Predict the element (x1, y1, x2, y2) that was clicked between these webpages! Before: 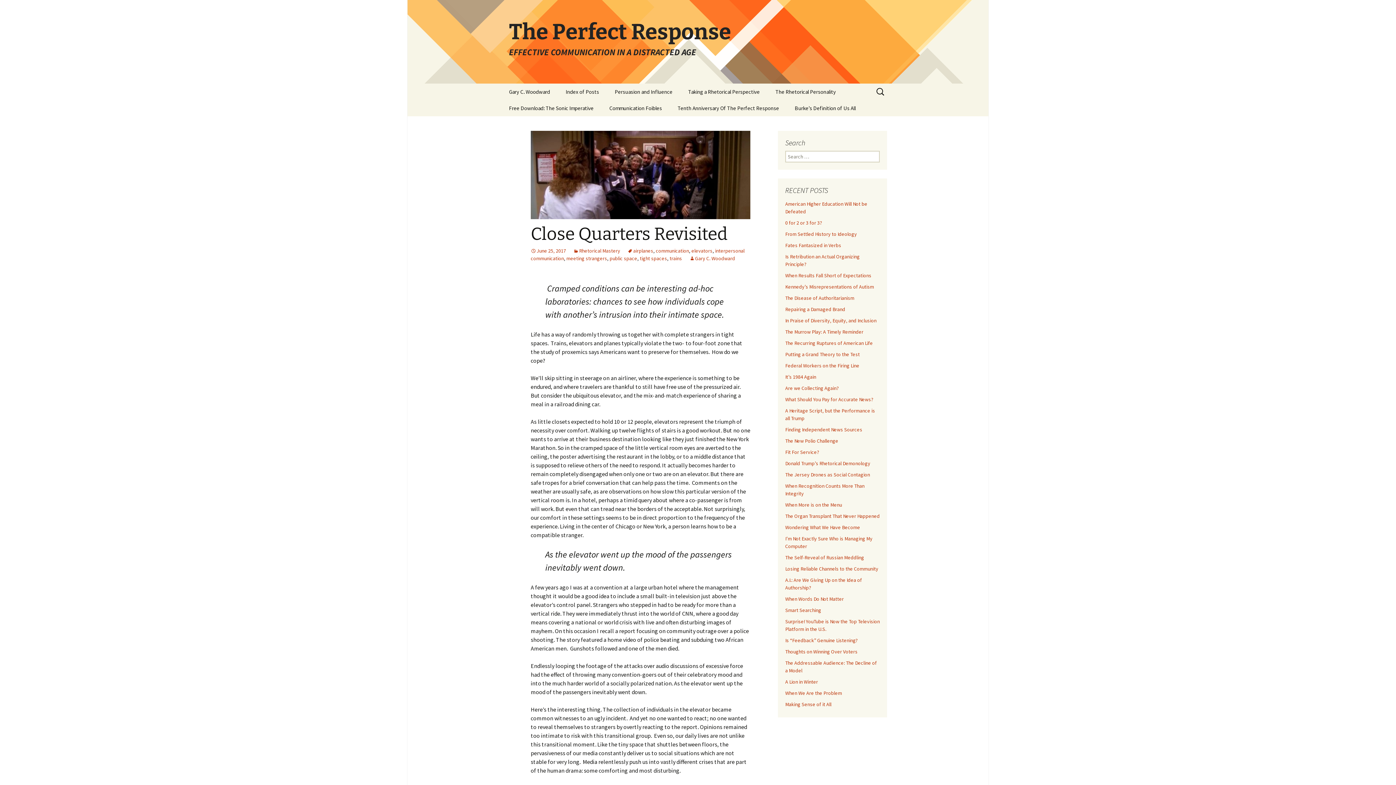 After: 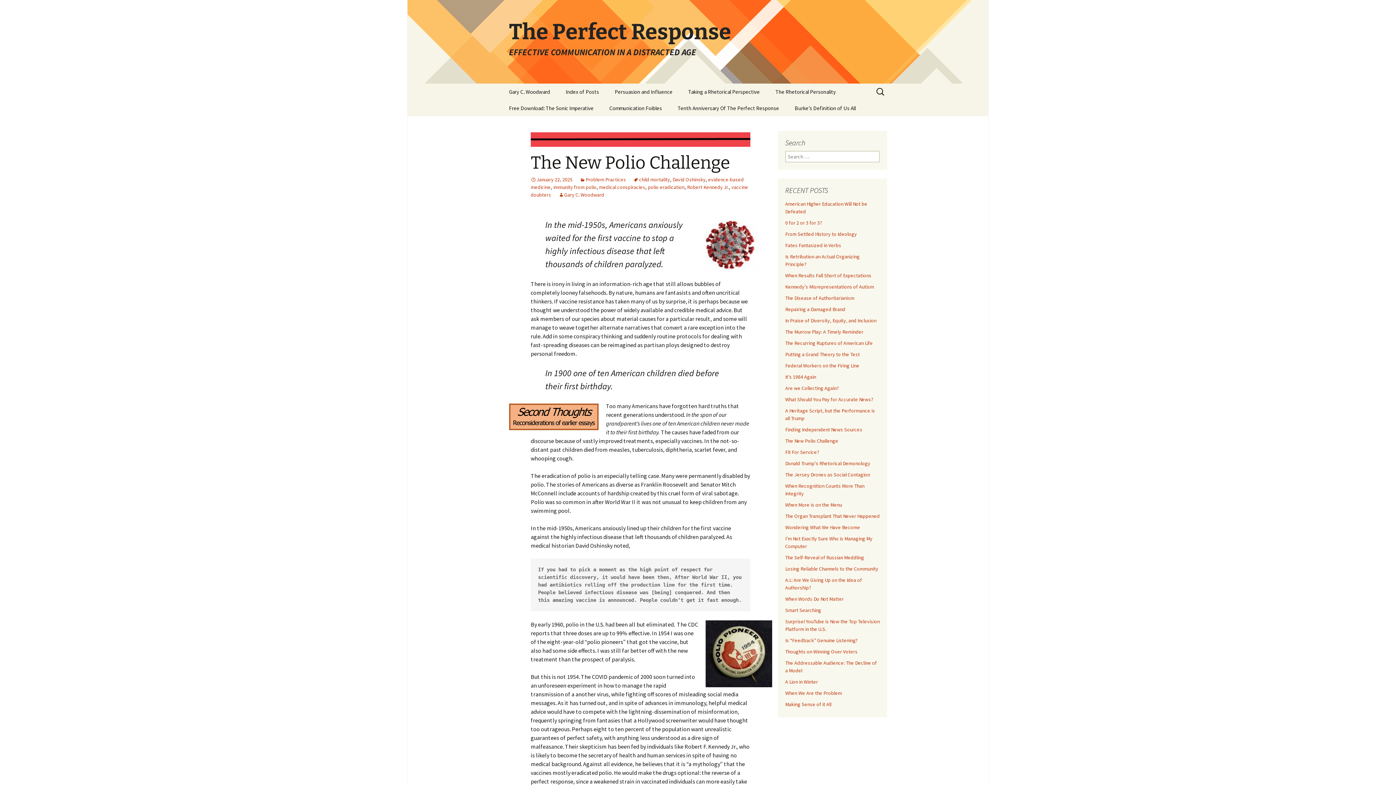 Action: label: The New Polio Challenge bbox: (785, 437, 838, 444)